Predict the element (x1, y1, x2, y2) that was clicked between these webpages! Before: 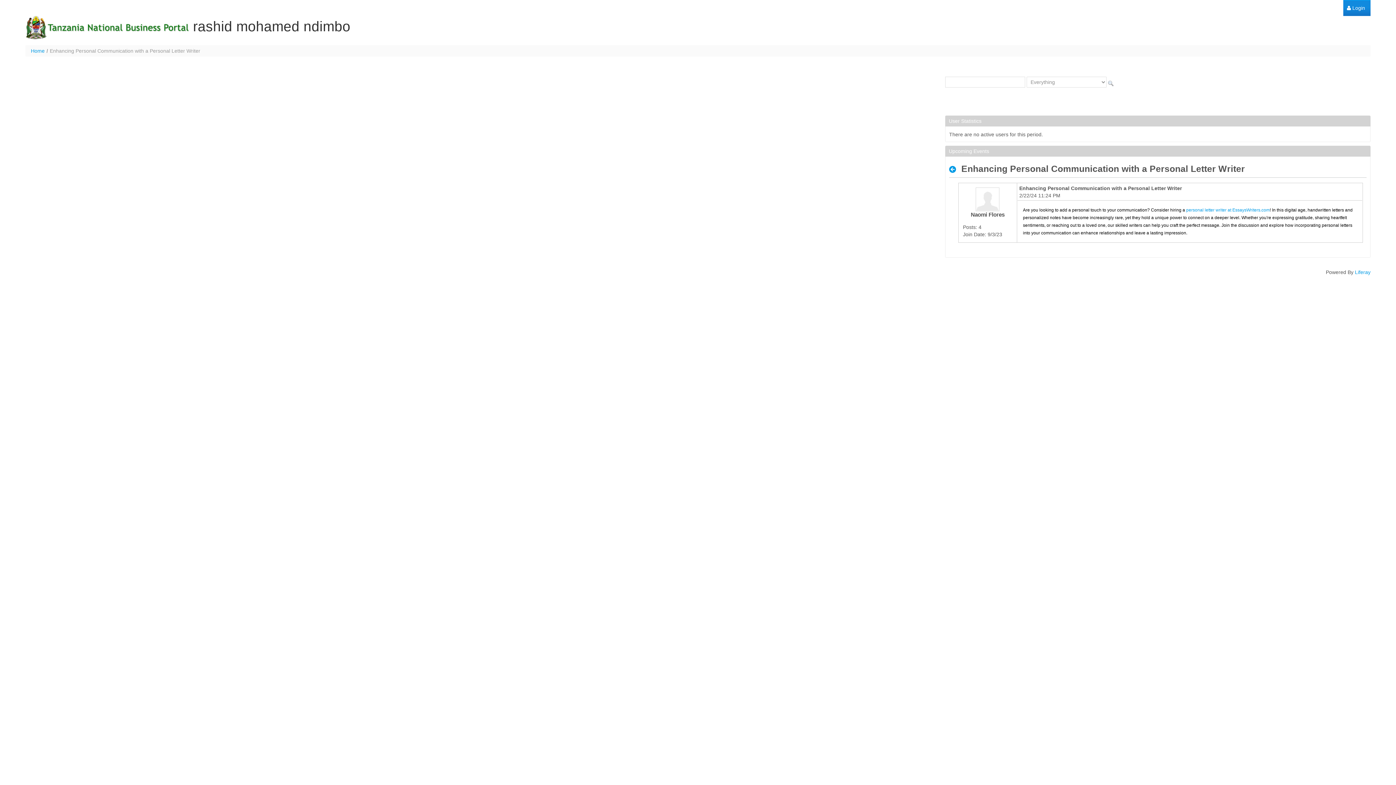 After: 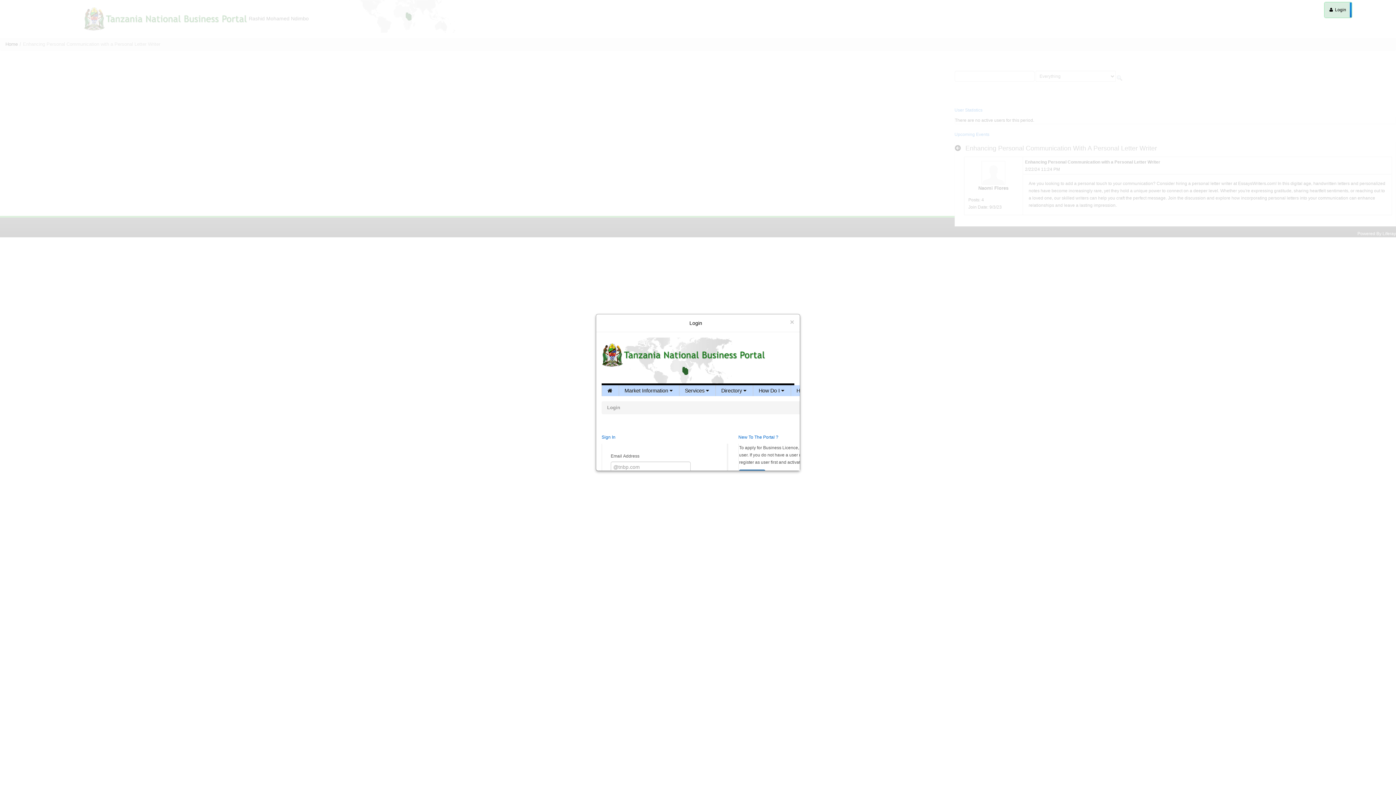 Action: bbox: (1343, 0, 1369, 16) label:  Login